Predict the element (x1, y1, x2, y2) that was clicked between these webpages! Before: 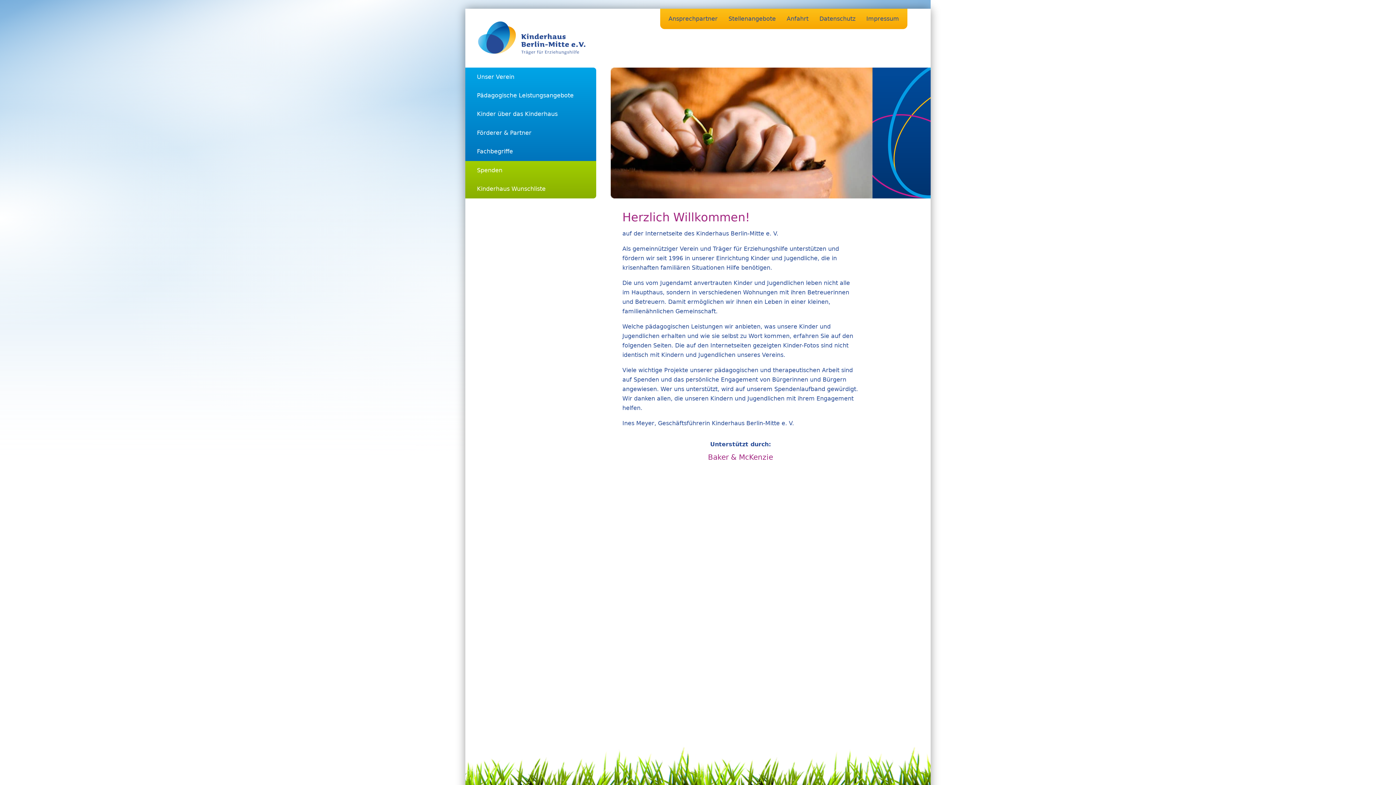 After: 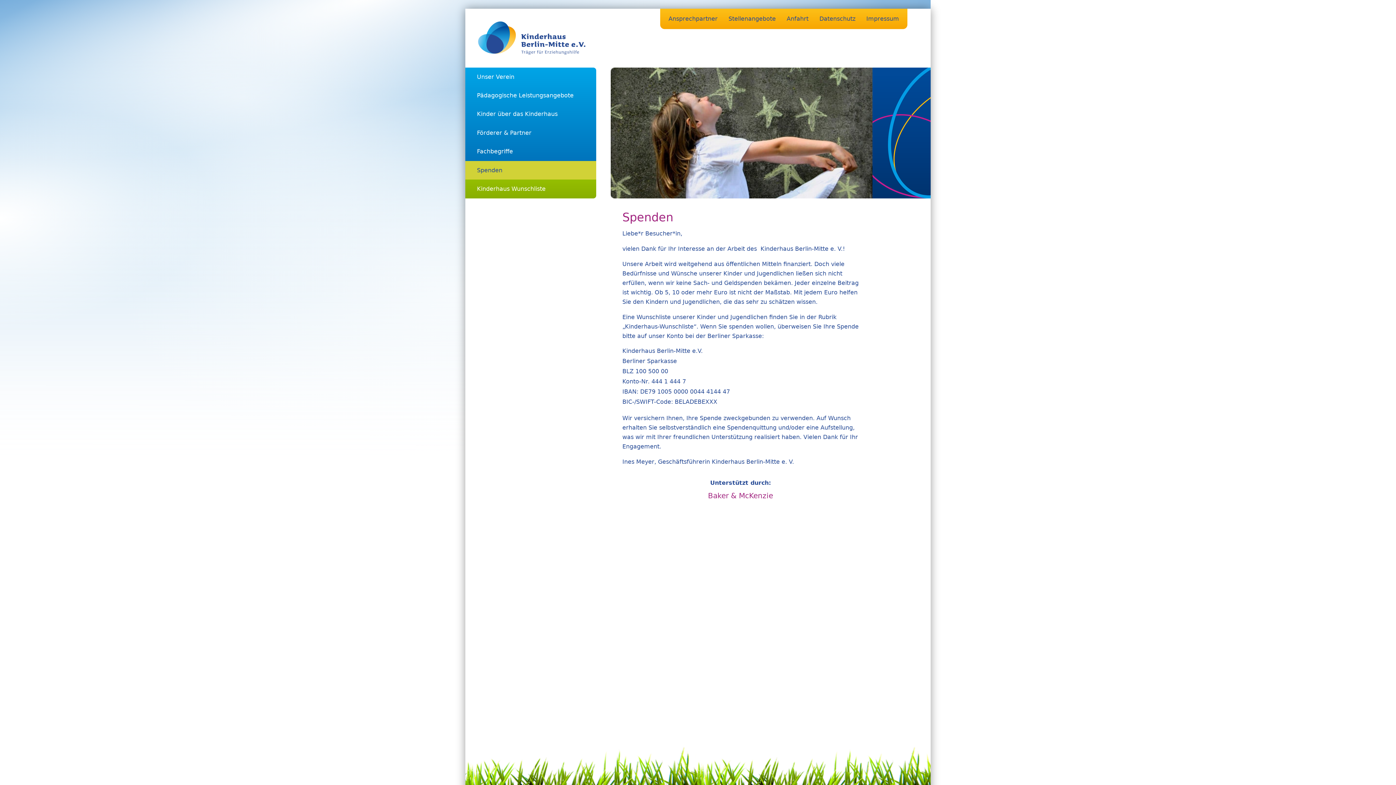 Action: label: Spenden bbox: (465, 161, 596, 179)